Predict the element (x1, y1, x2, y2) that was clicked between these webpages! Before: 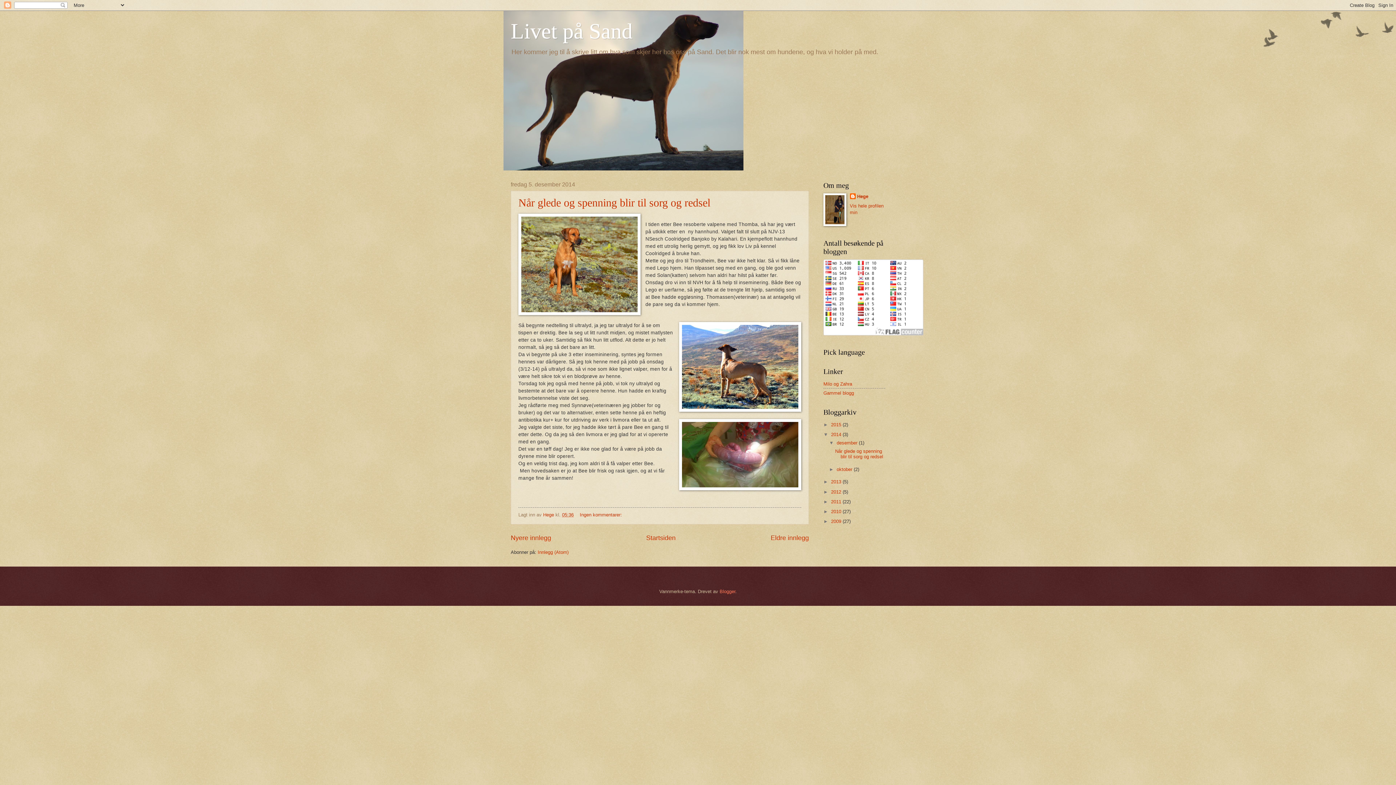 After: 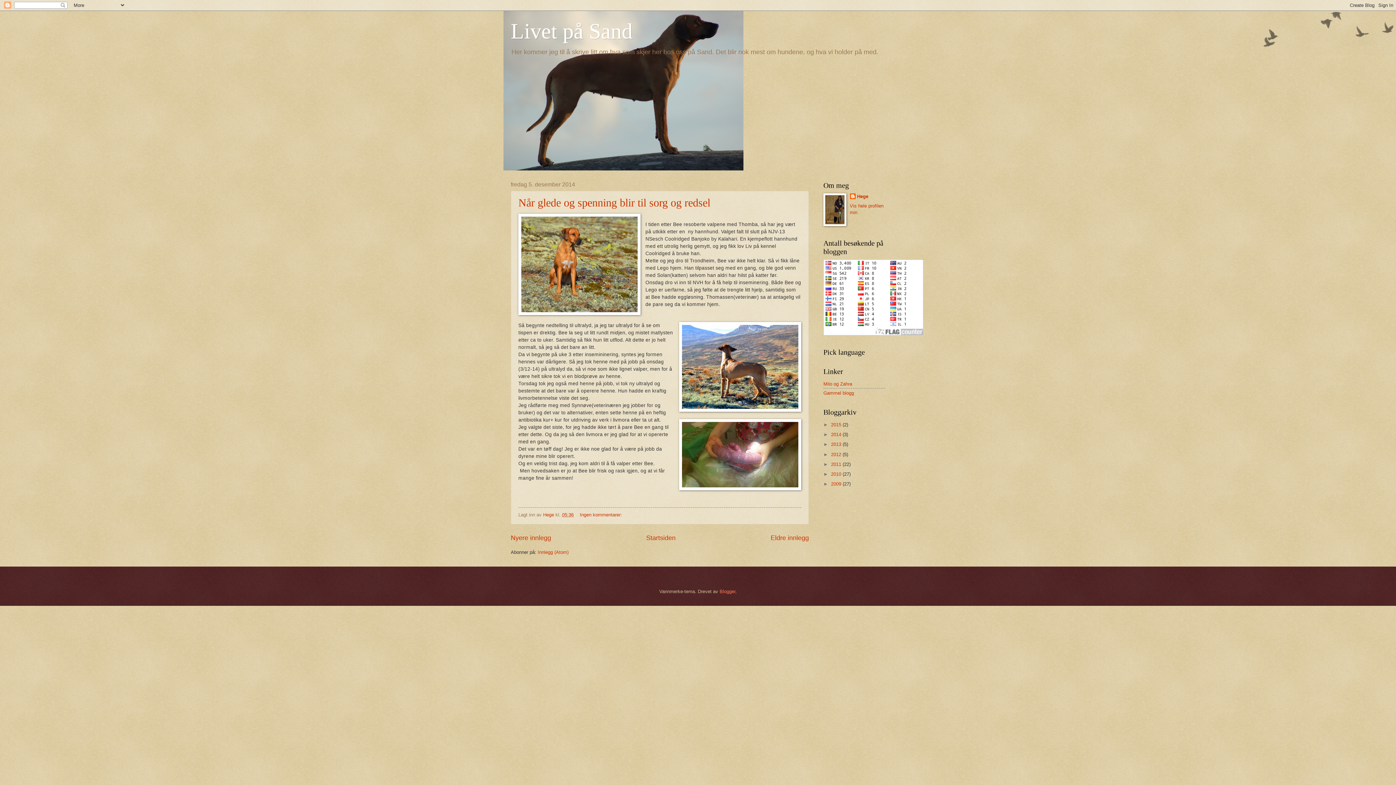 Action: label: ▼   bbox: (823, 432, 831, 437)